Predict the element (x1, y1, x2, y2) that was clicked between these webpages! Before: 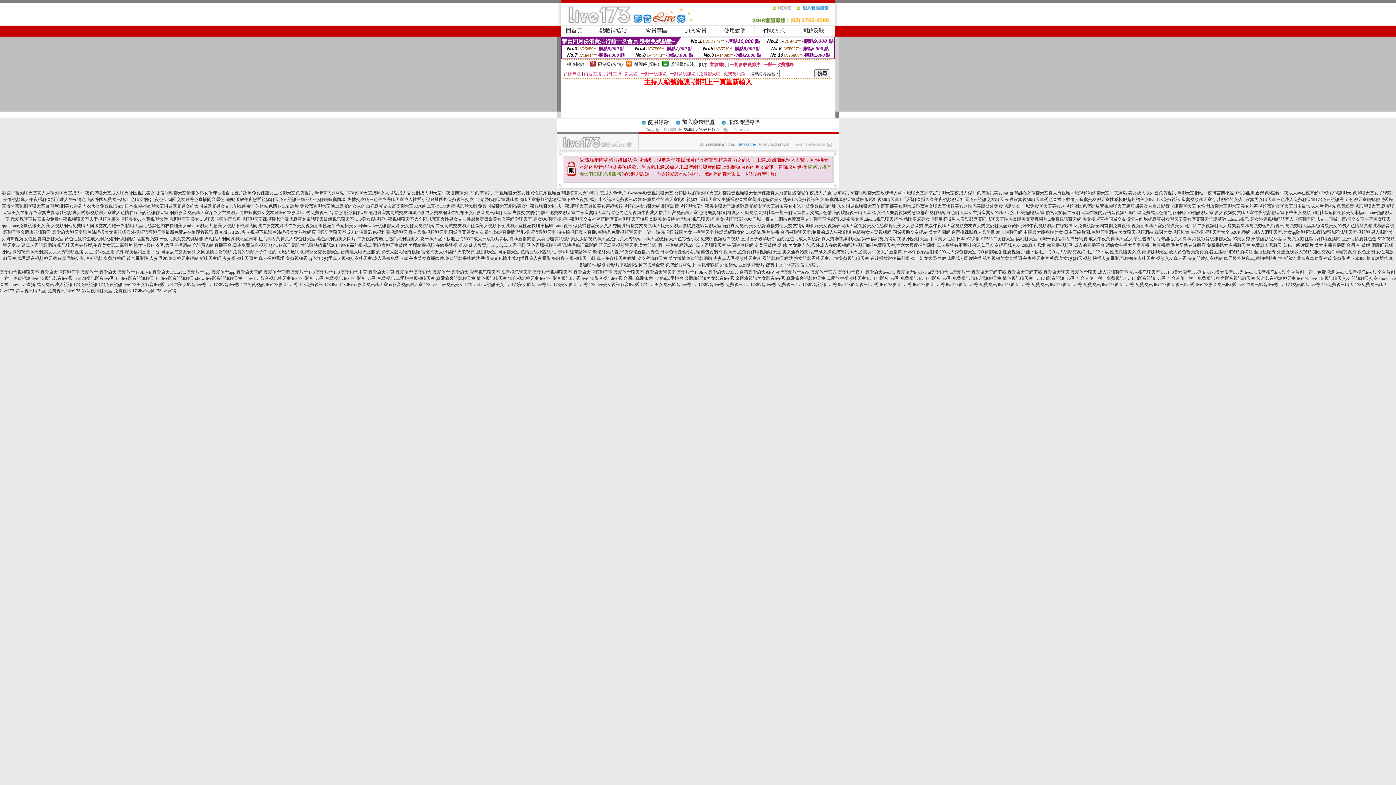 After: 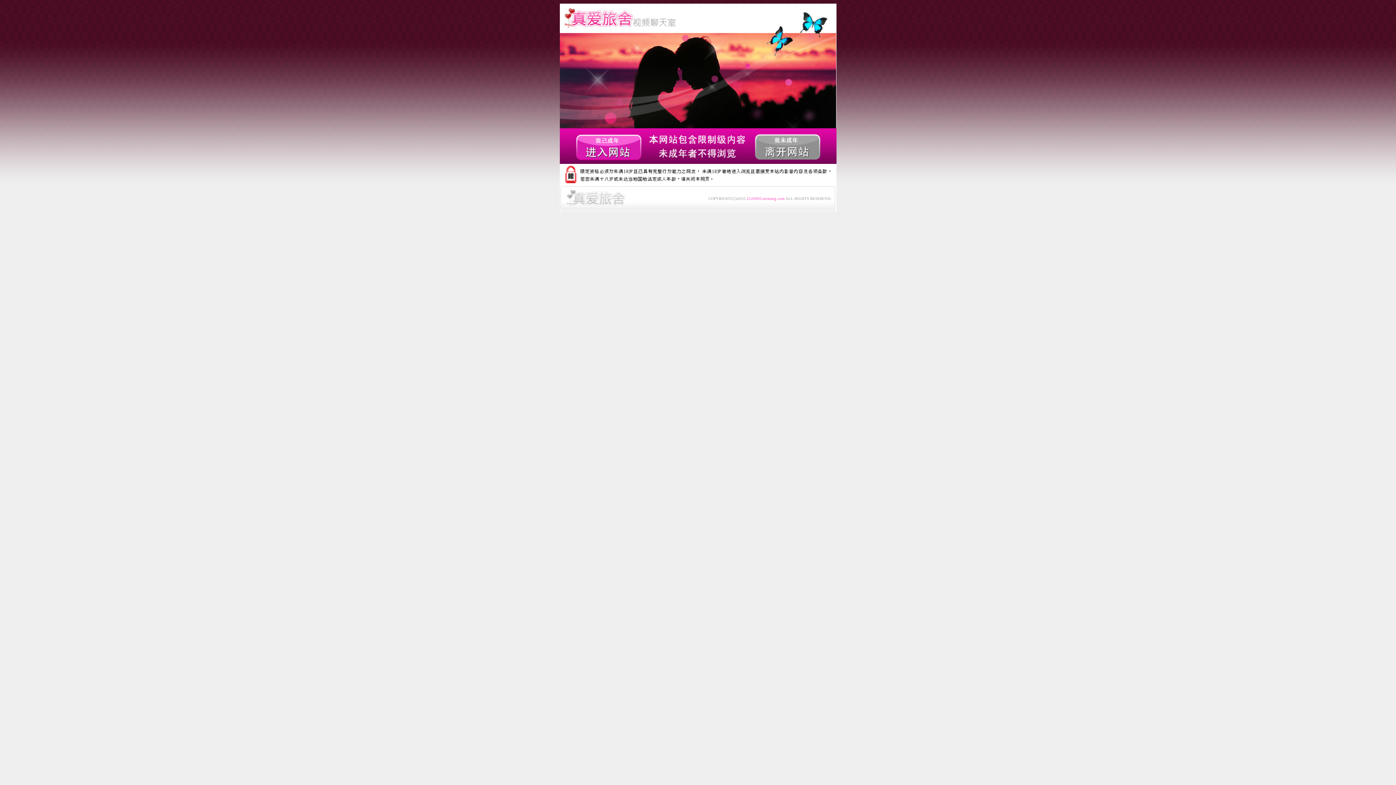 Action: bbox: (942, 256, 1022, 261) label: 咪咪愛成人圖片快播,第九視頻美女直播間